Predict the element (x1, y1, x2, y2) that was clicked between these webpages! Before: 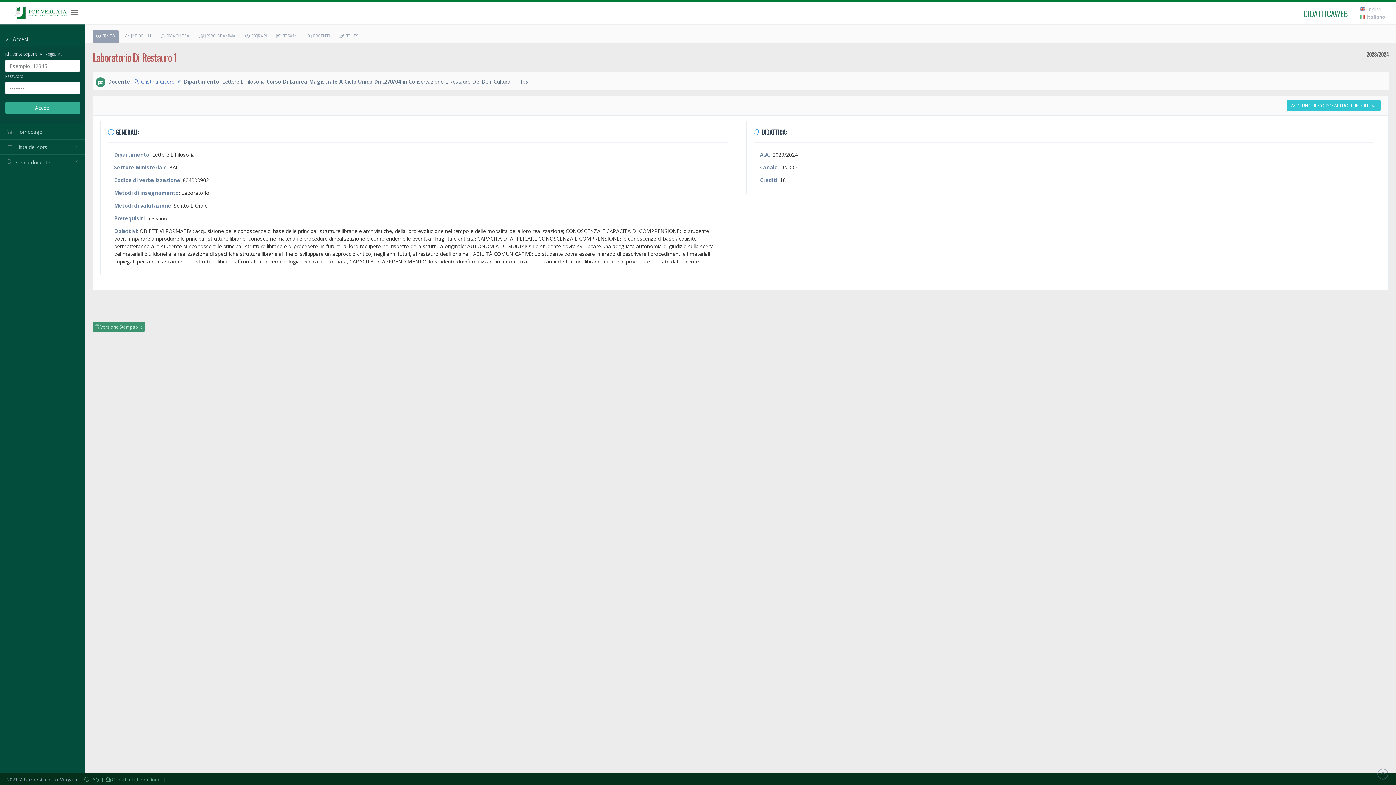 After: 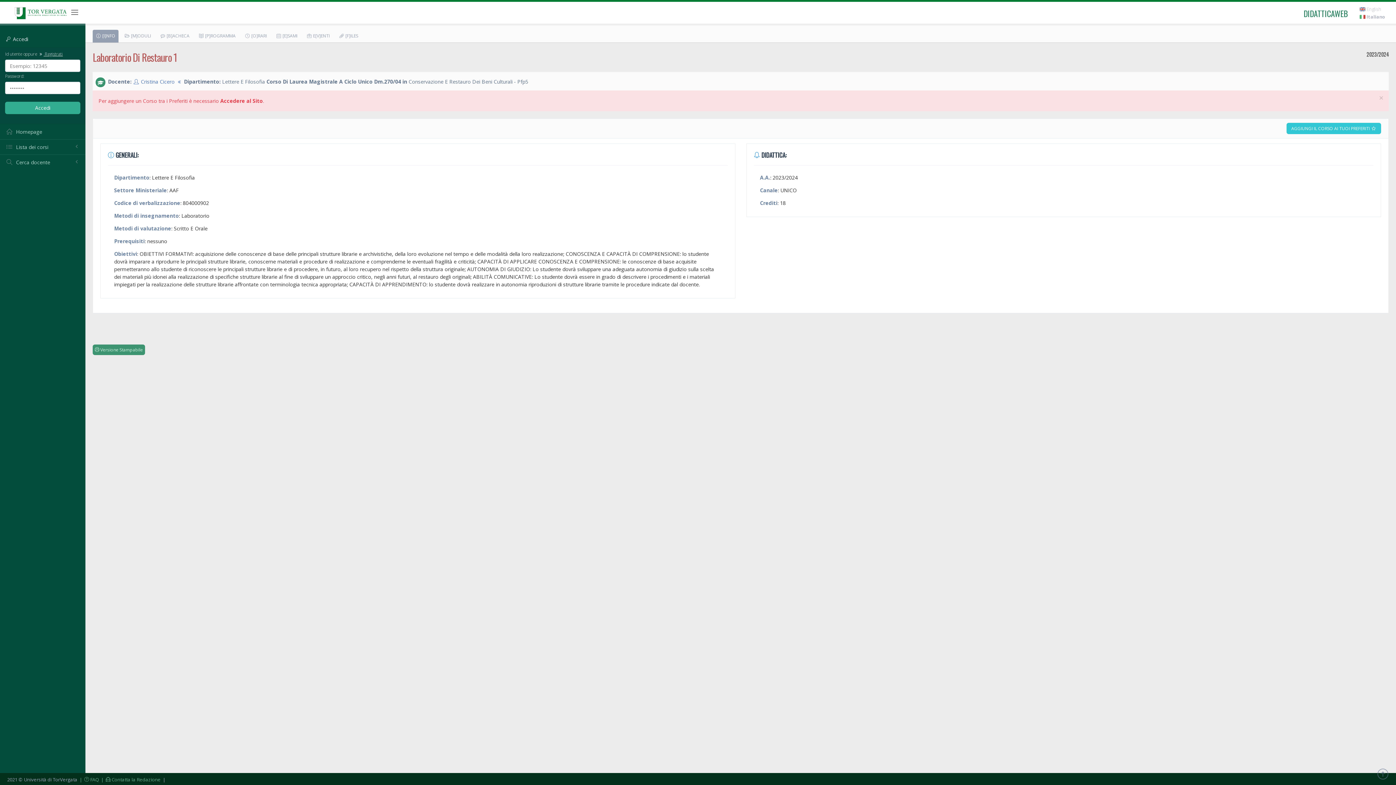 Action: bbox: (1286, 100, 1381, 111) label: AGGIUNGI IL CORSO AI TUOI PREFERITI 